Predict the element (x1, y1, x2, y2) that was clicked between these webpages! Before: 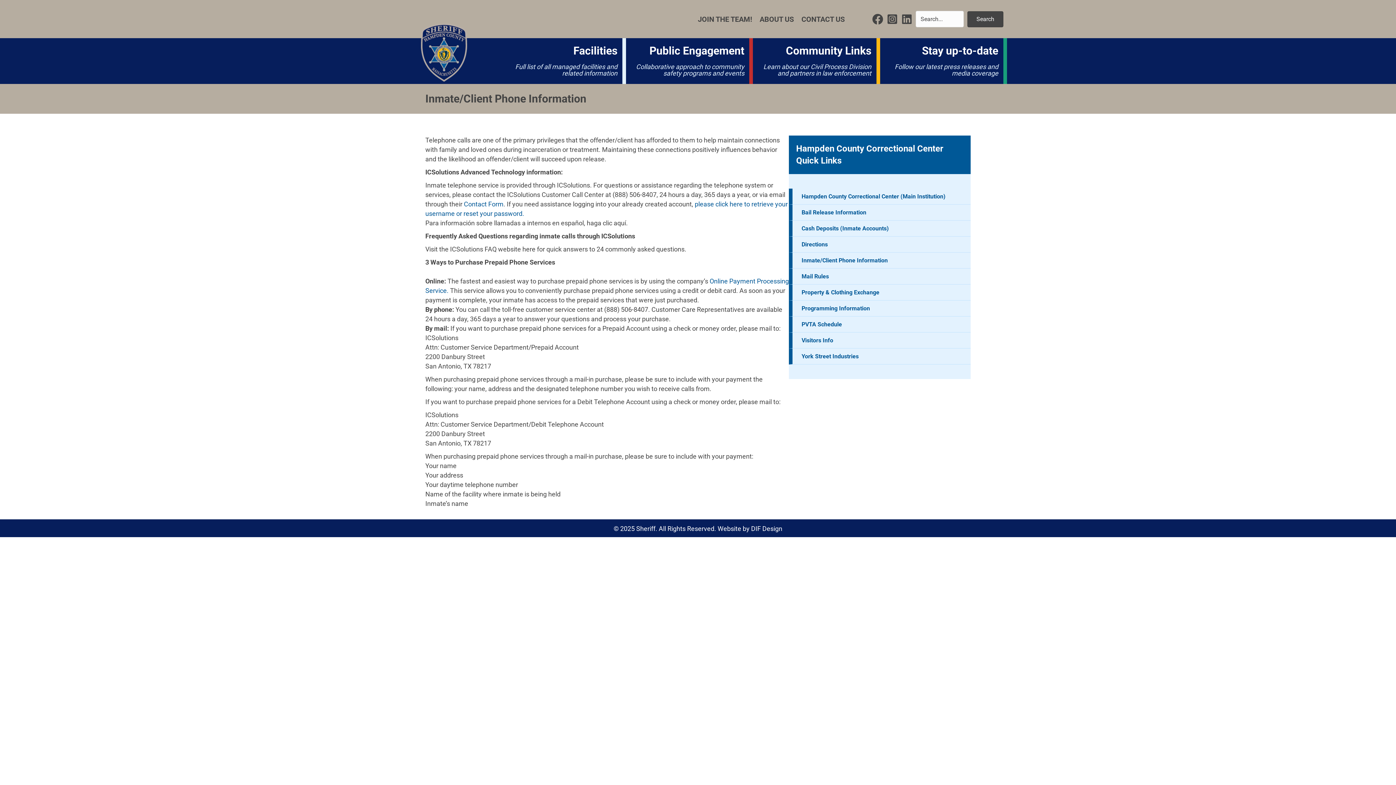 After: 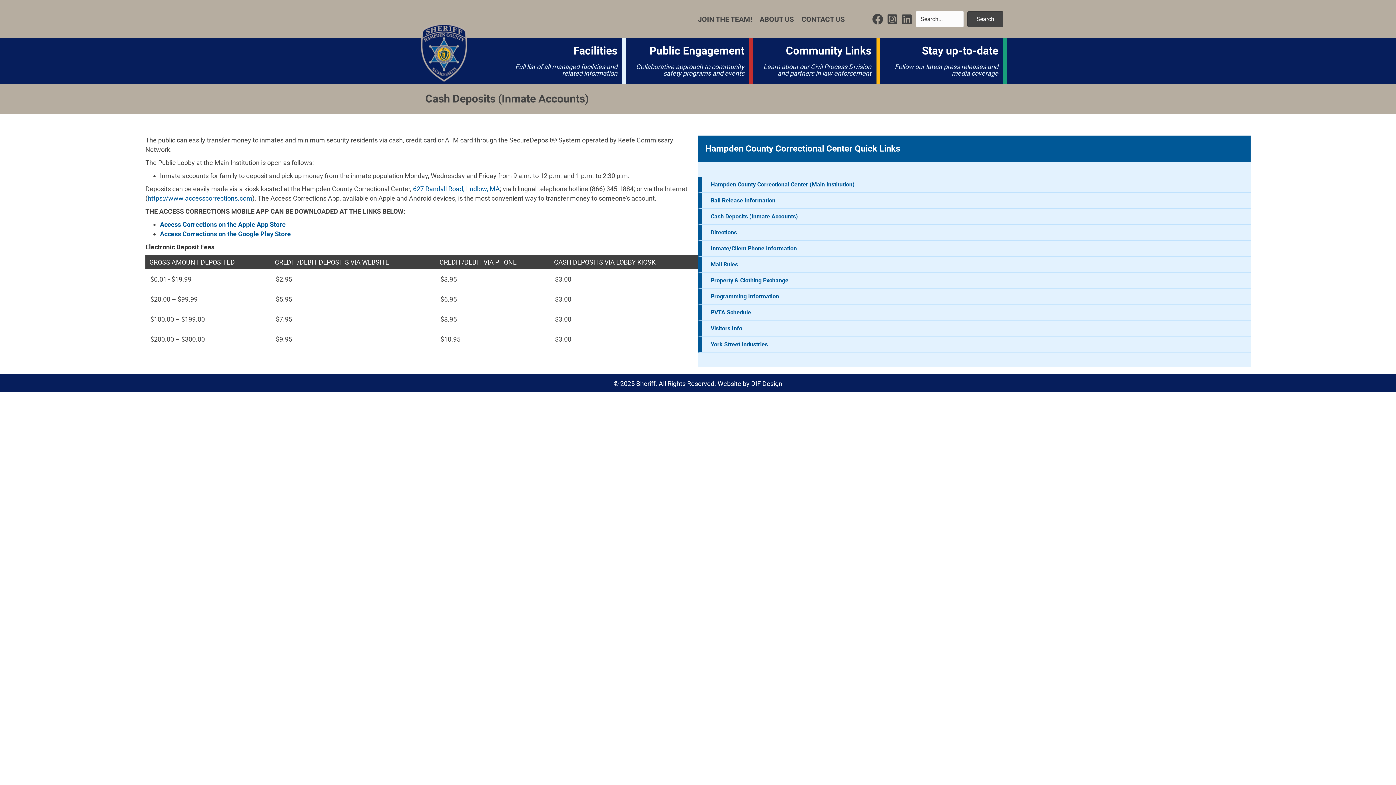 Action: bbox: (801, 225, 889, 232) label: Cash Deposits (Inmate Accounts)